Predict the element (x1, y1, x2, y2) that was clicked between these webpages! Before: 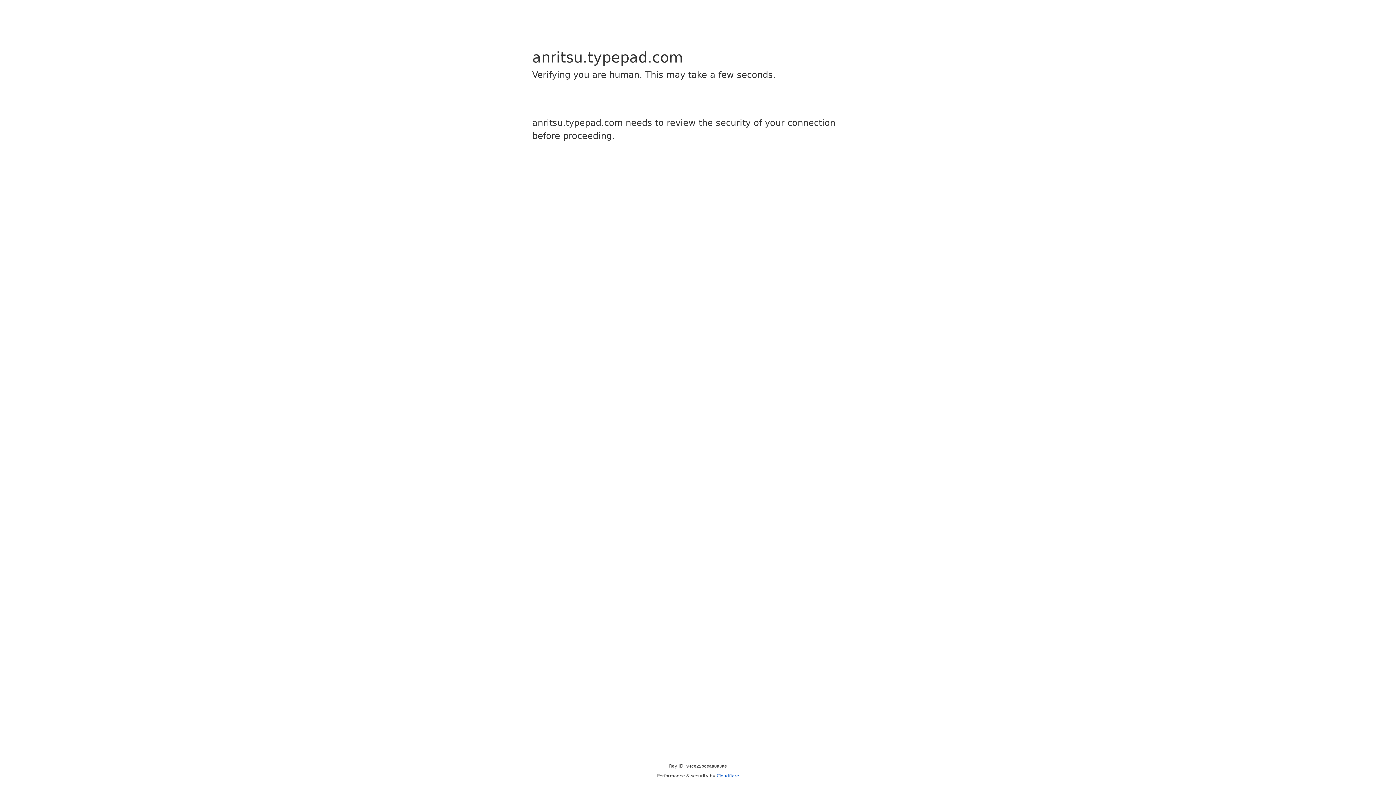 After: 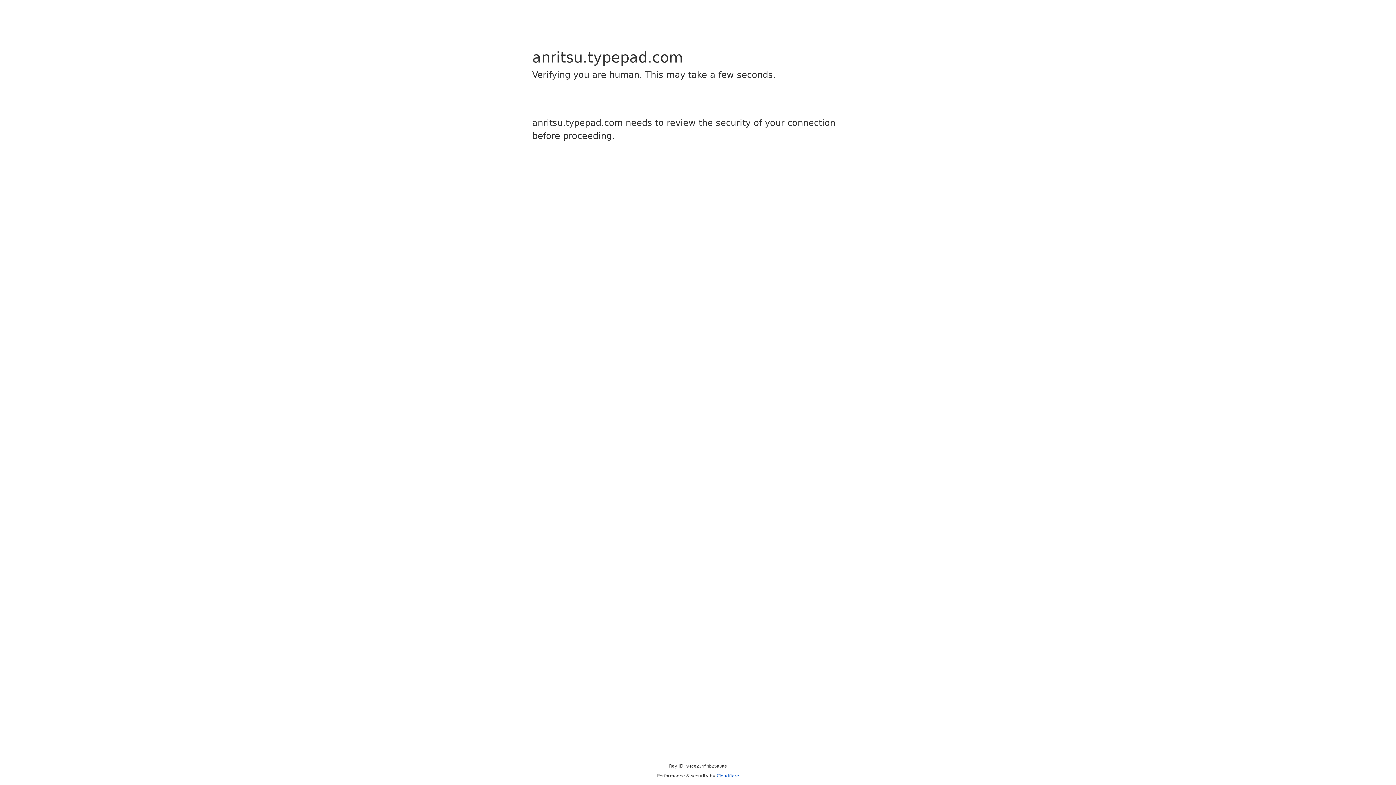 Action: label: Cloudflare bbox: (716, 773, 739, 778)